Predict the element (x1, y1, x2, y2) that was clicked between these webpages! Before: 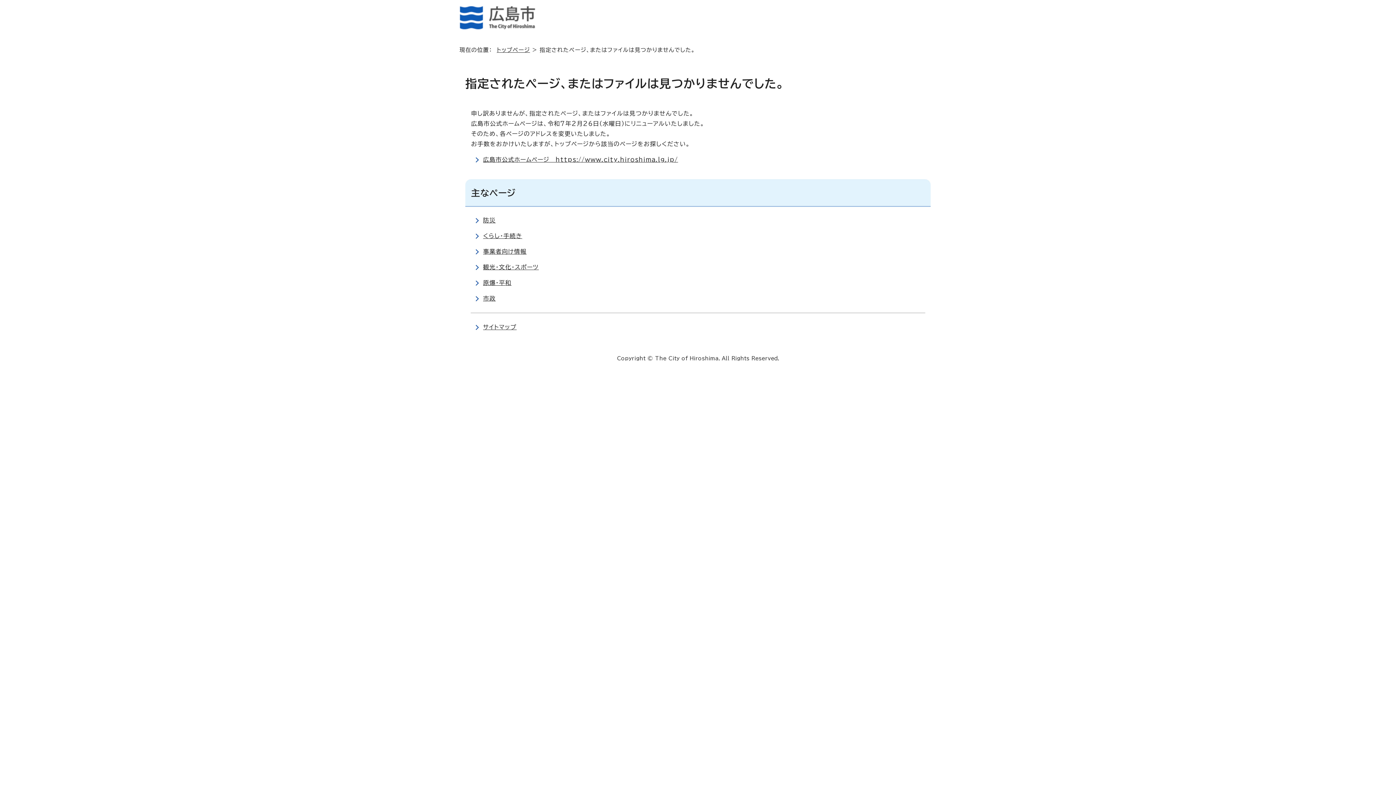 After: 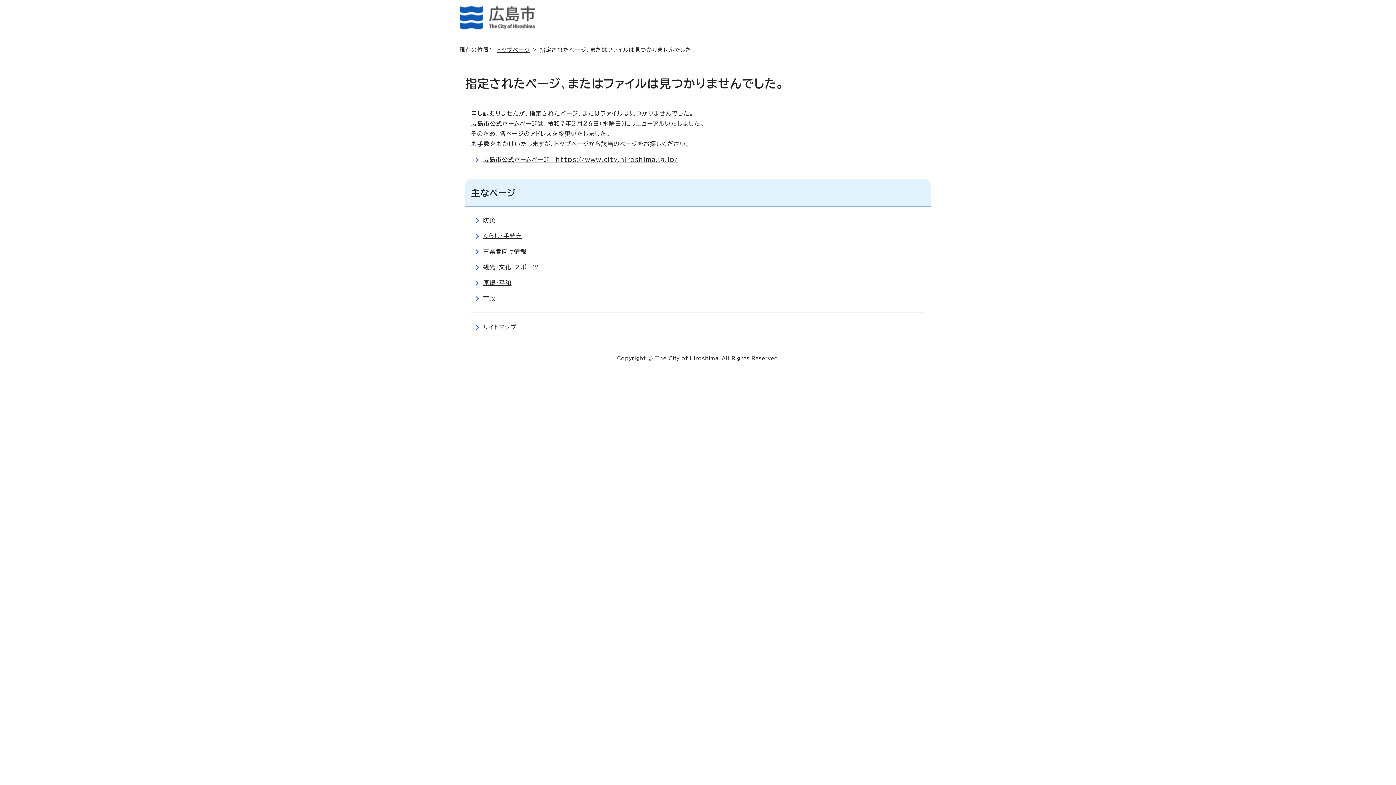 Action: label: サイトマップ bbox: (483, 324, 516, 330)